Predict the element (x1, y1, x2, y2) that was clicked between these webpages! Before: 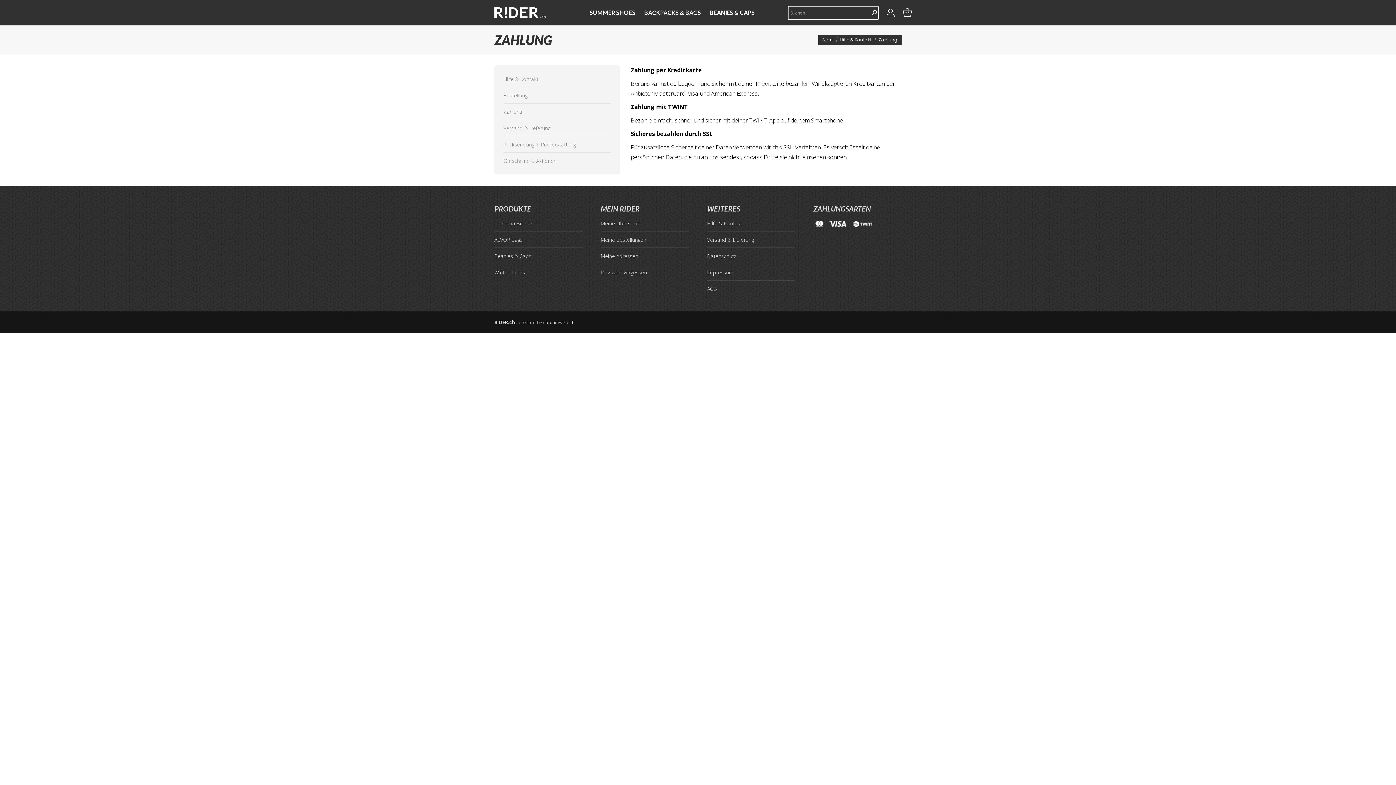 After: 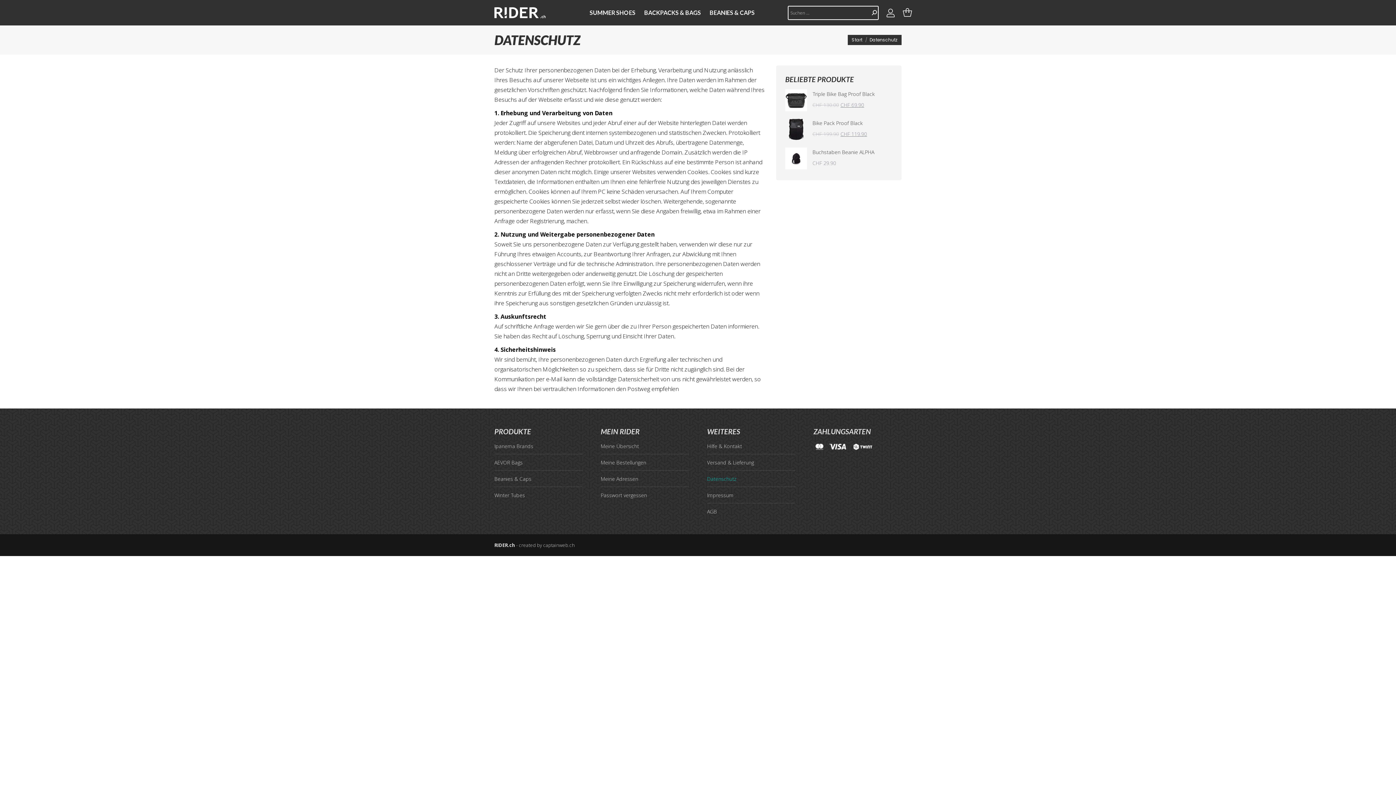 Action: bbox: (707, 251, 736, 260) label: Datenschutz